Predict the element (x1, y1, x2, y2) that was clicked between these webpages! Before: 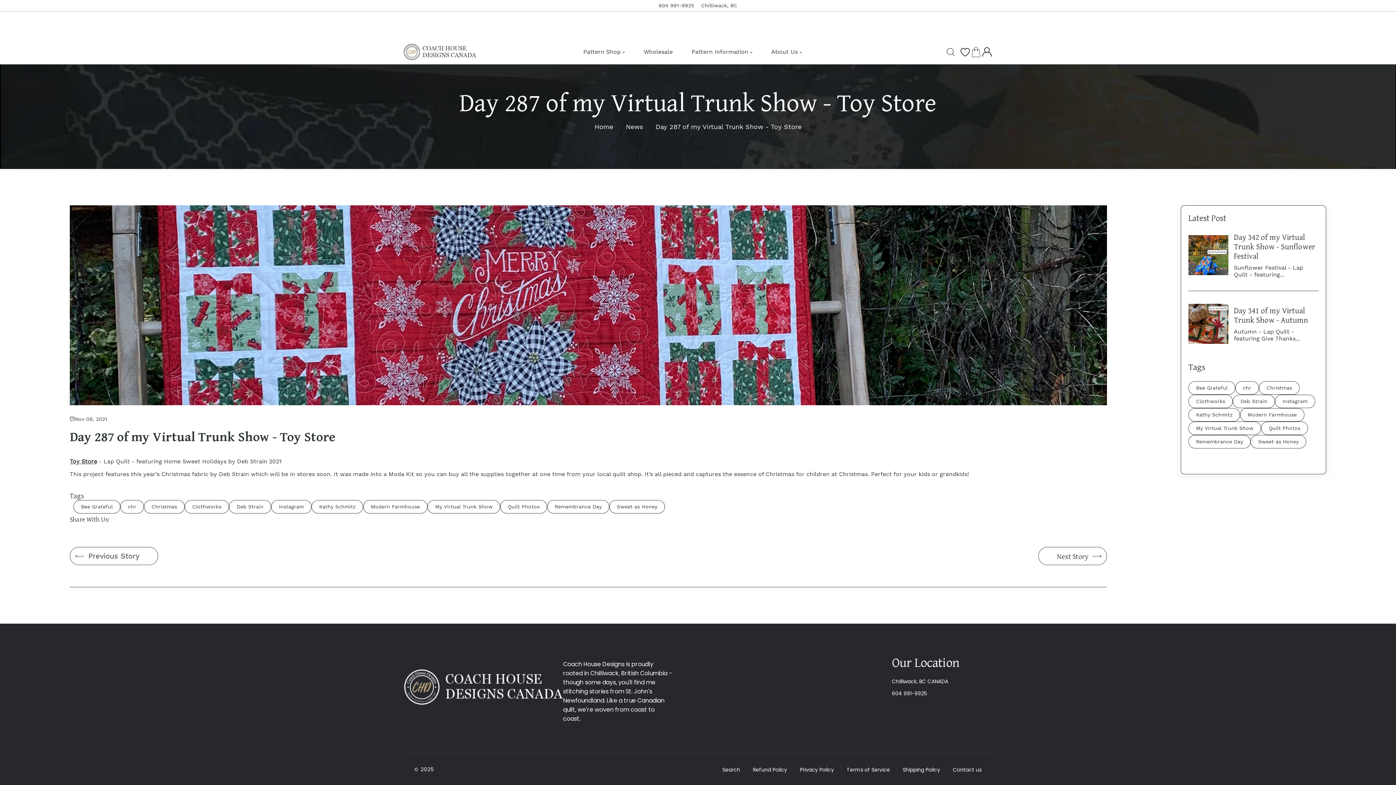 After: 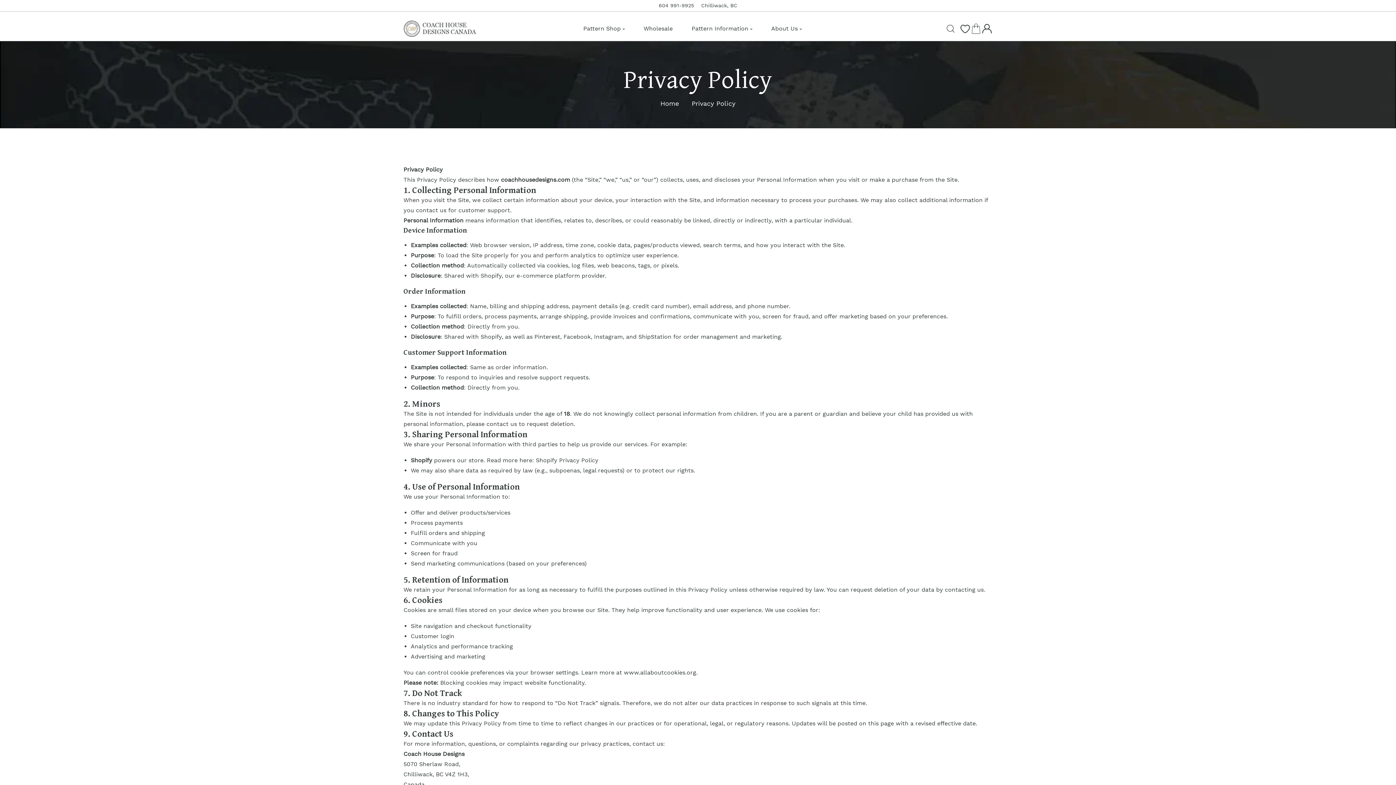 Action: label: Privacy Policy bbox: (800, 766, 834, 774)